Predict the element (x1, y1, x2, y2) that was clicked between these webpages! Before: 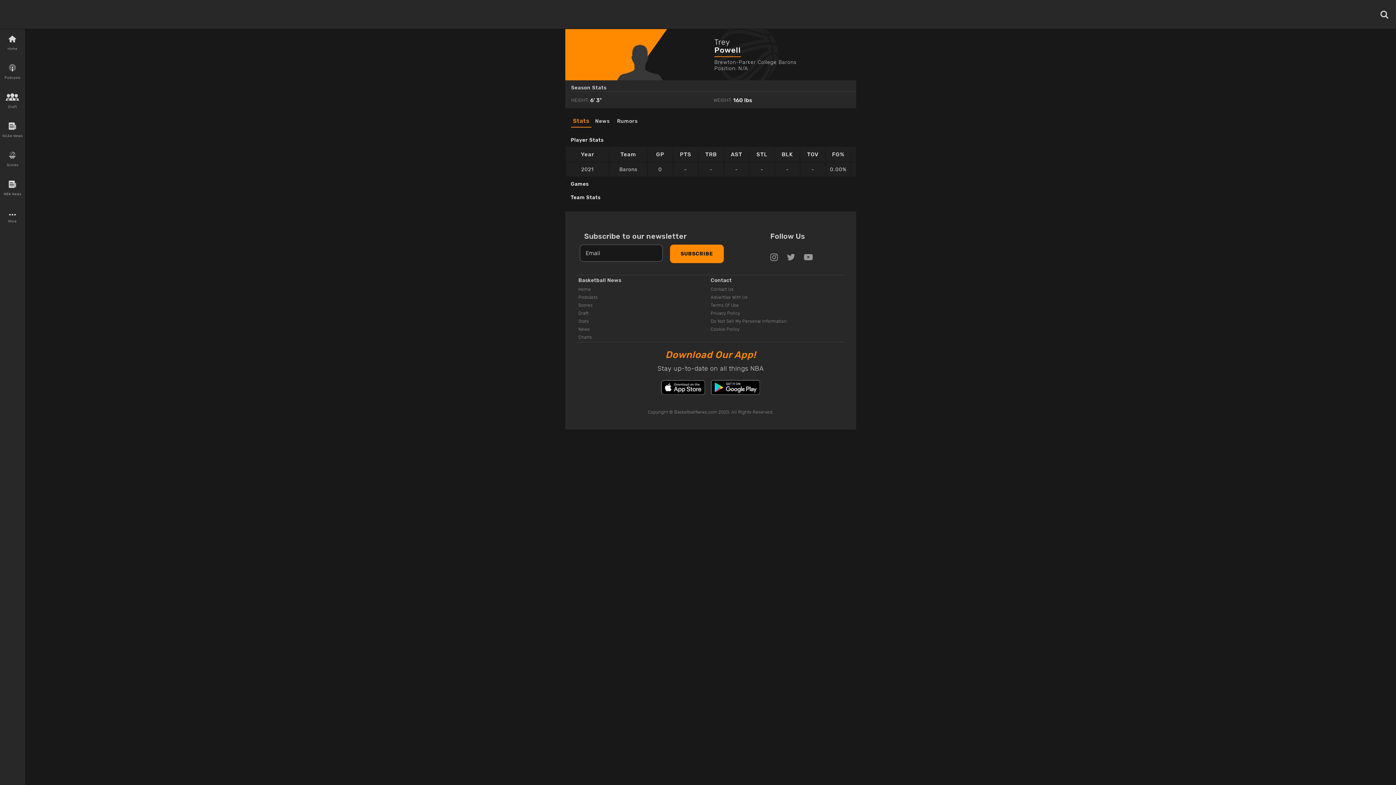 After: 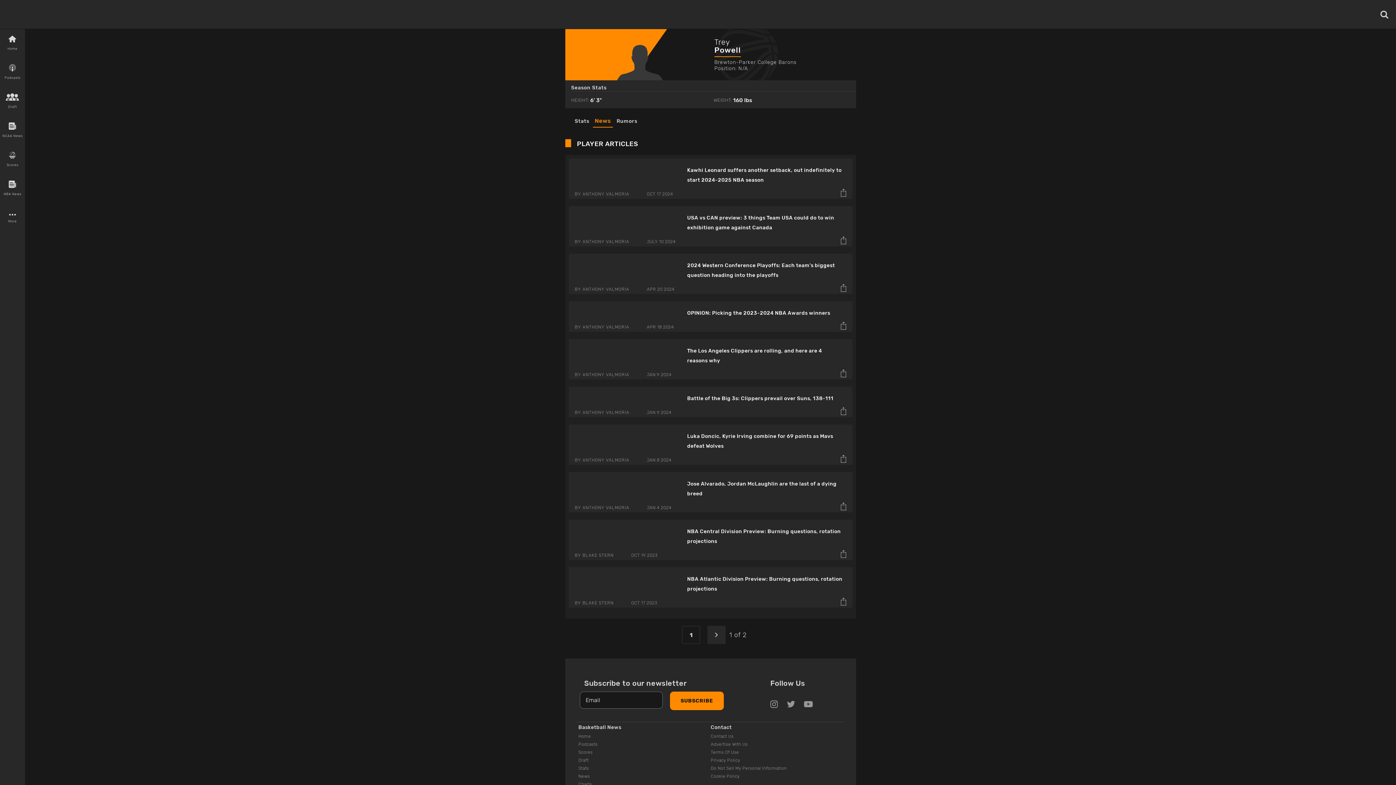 Action: bbox: (595, 116, 609, 125) label: News